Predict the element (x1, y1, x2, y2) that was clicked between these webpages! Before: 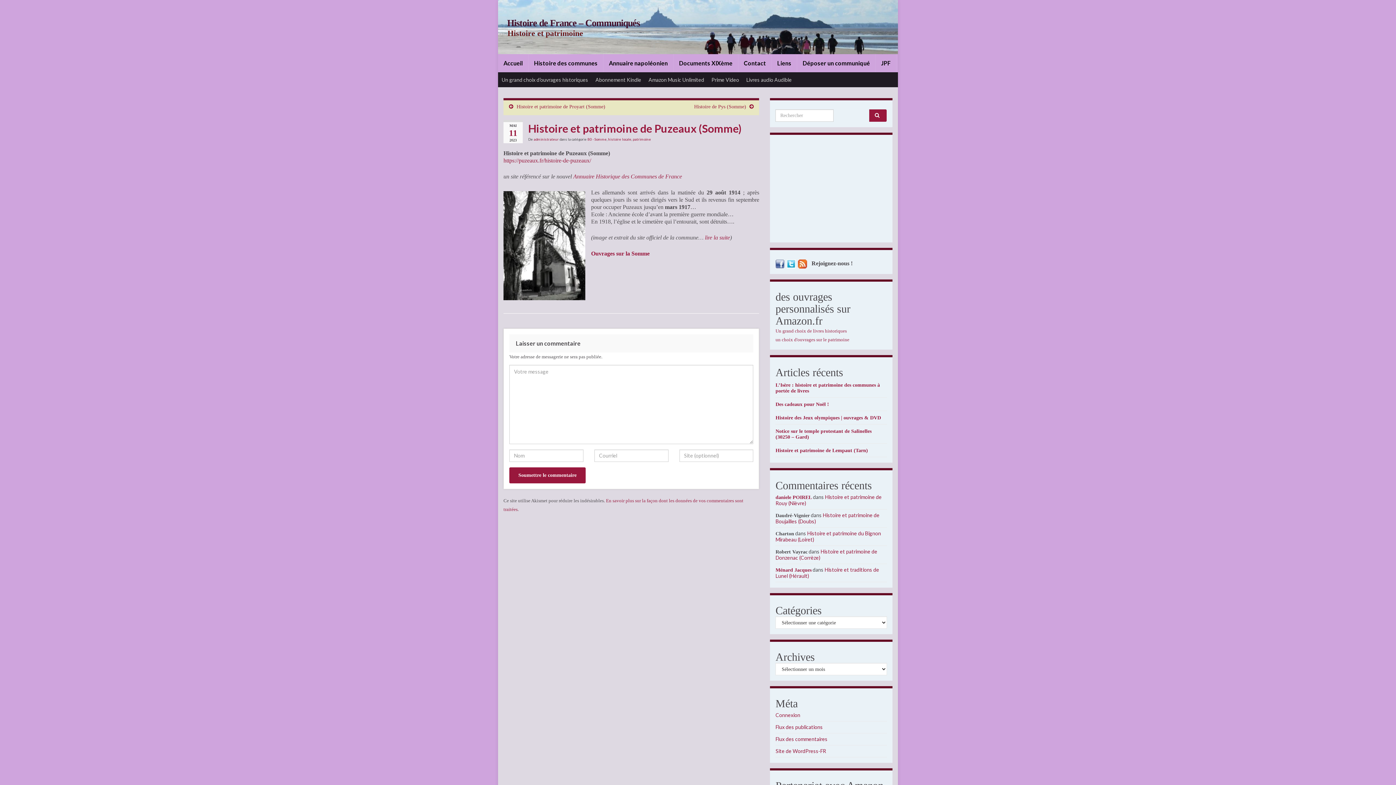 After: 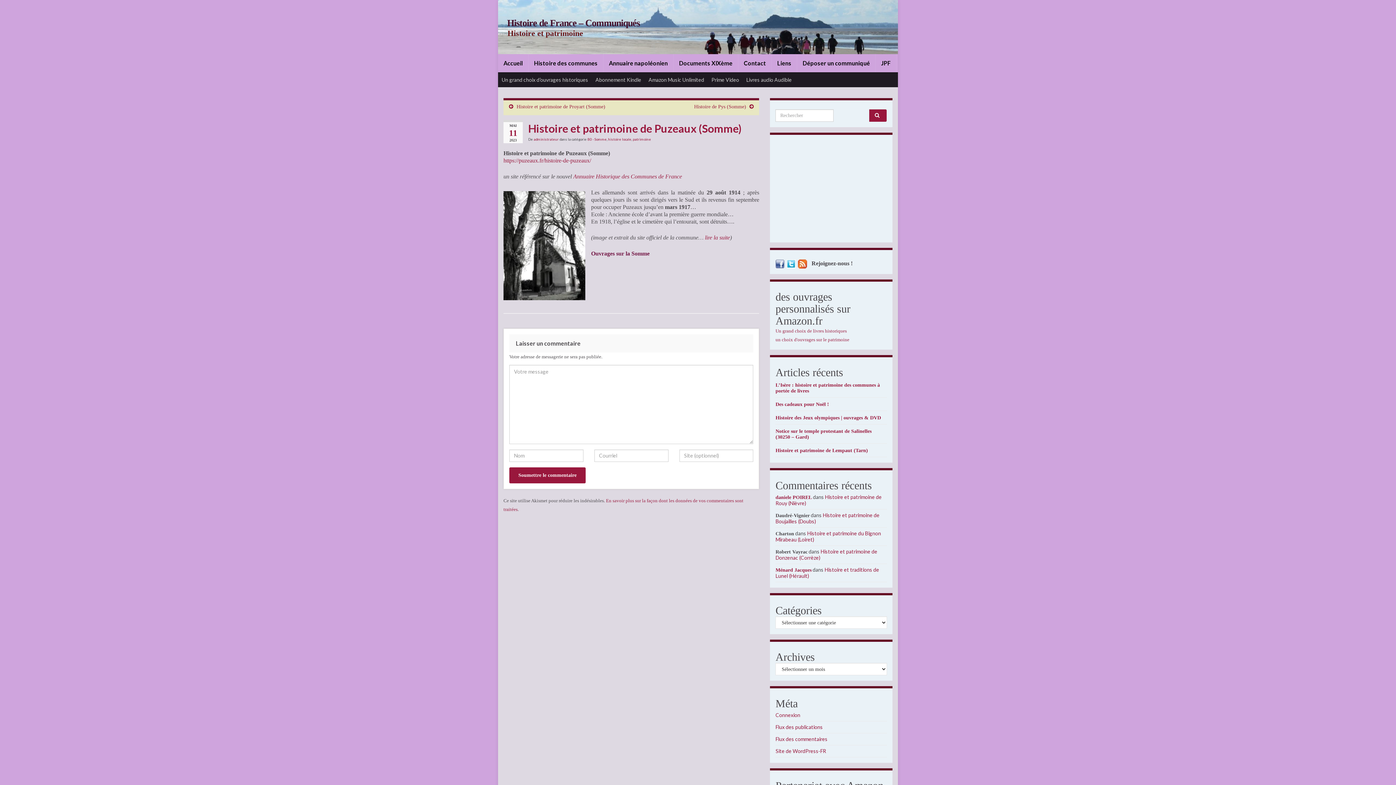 Action: bbox: (591, 250, 649, 256) label: Ouvrages sur la Somme